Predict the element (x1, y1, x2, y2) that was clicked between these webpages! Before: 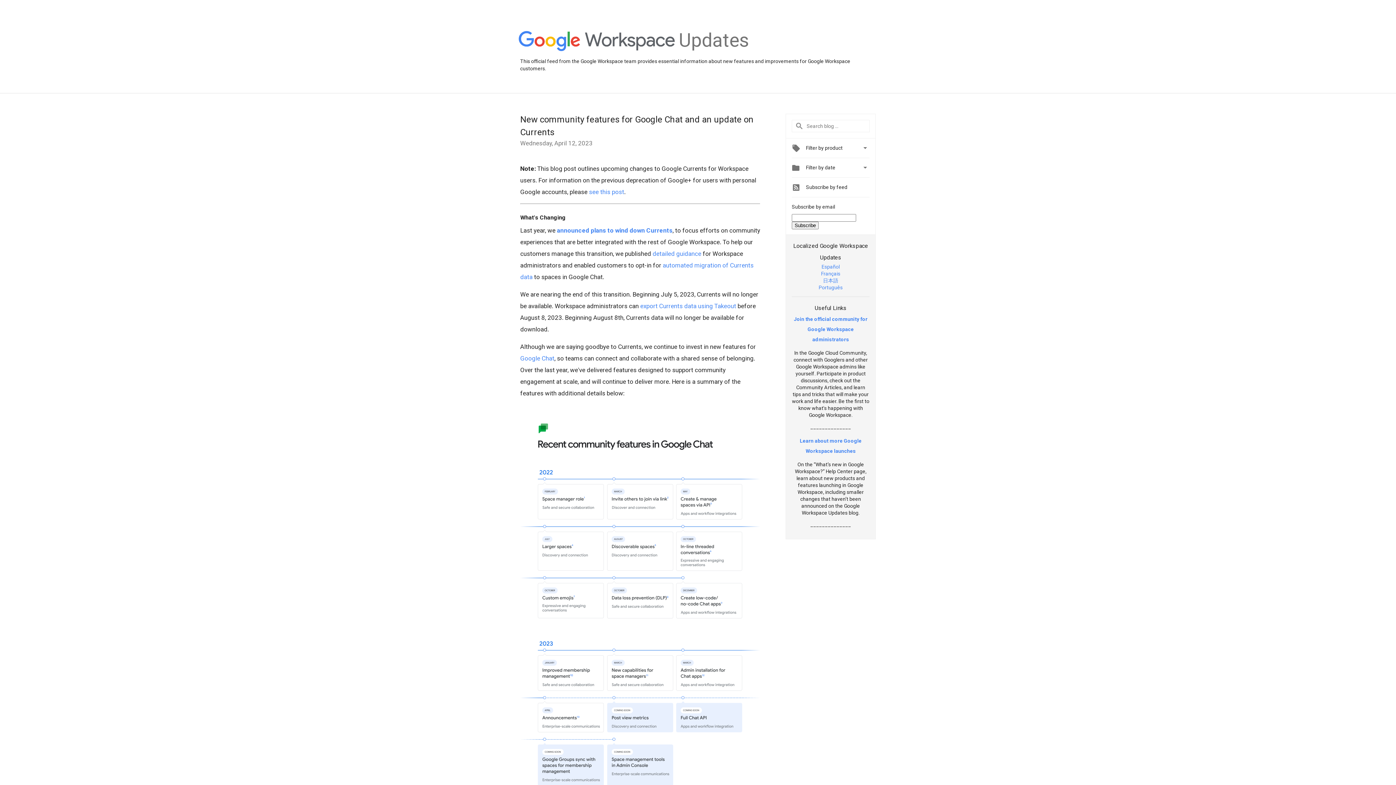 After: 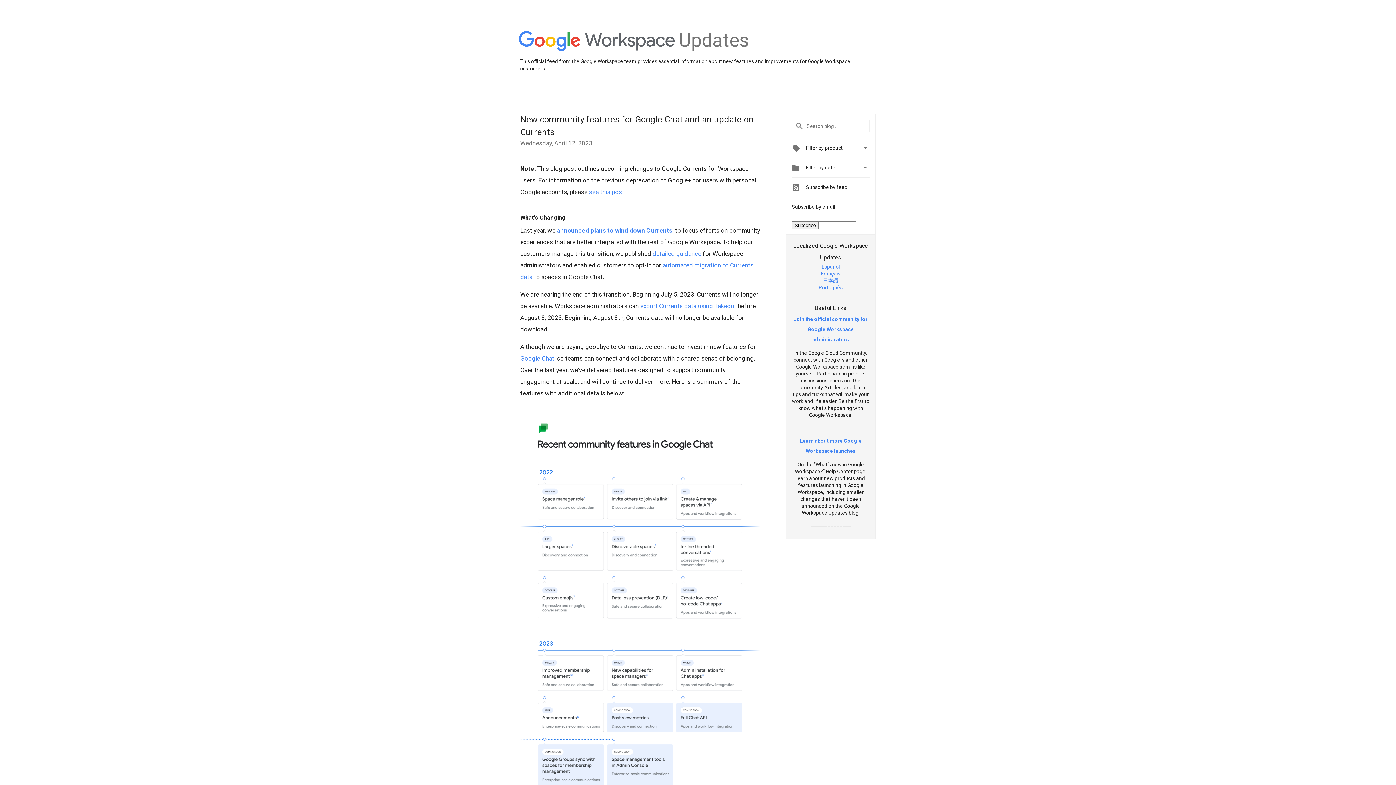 Action: bbox: (652, 250, 701, 257) label: detailed guidance